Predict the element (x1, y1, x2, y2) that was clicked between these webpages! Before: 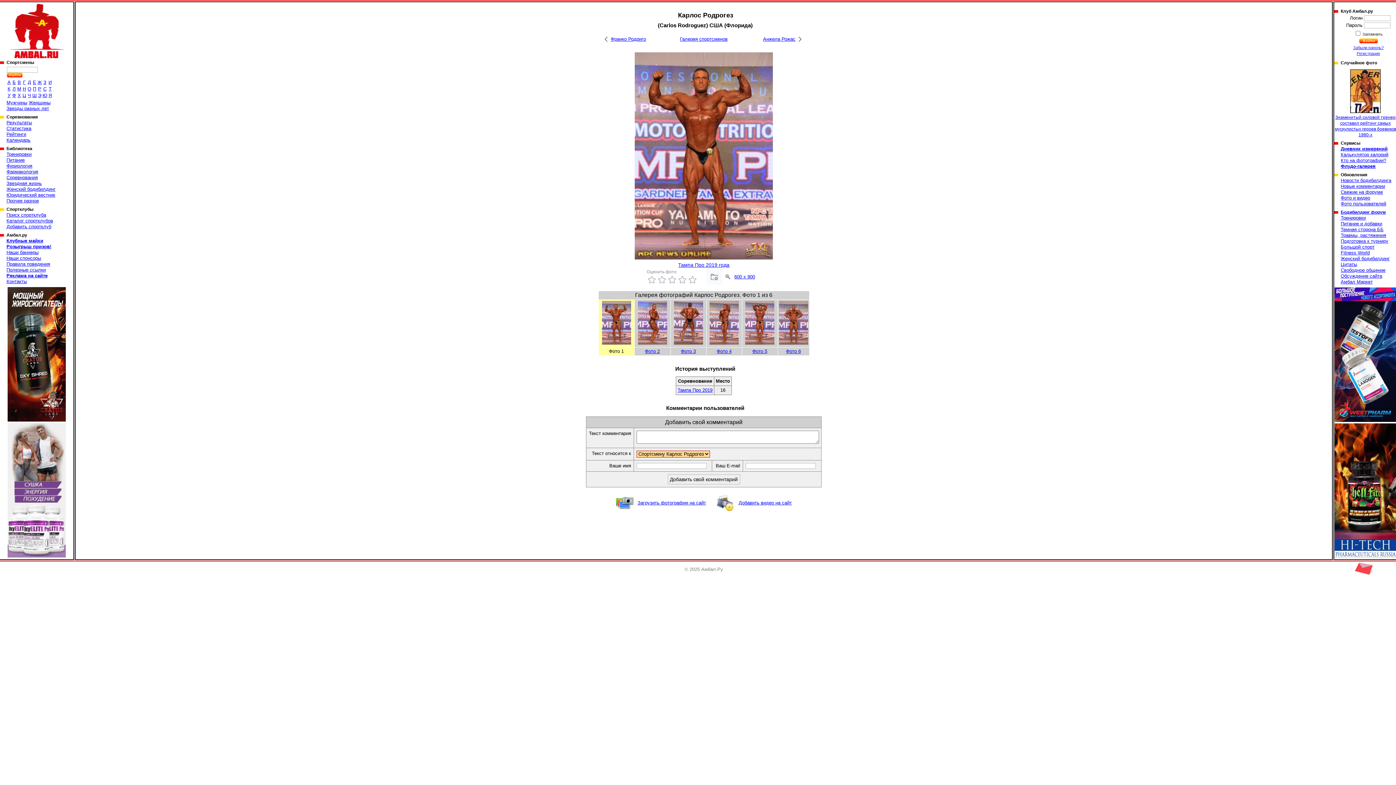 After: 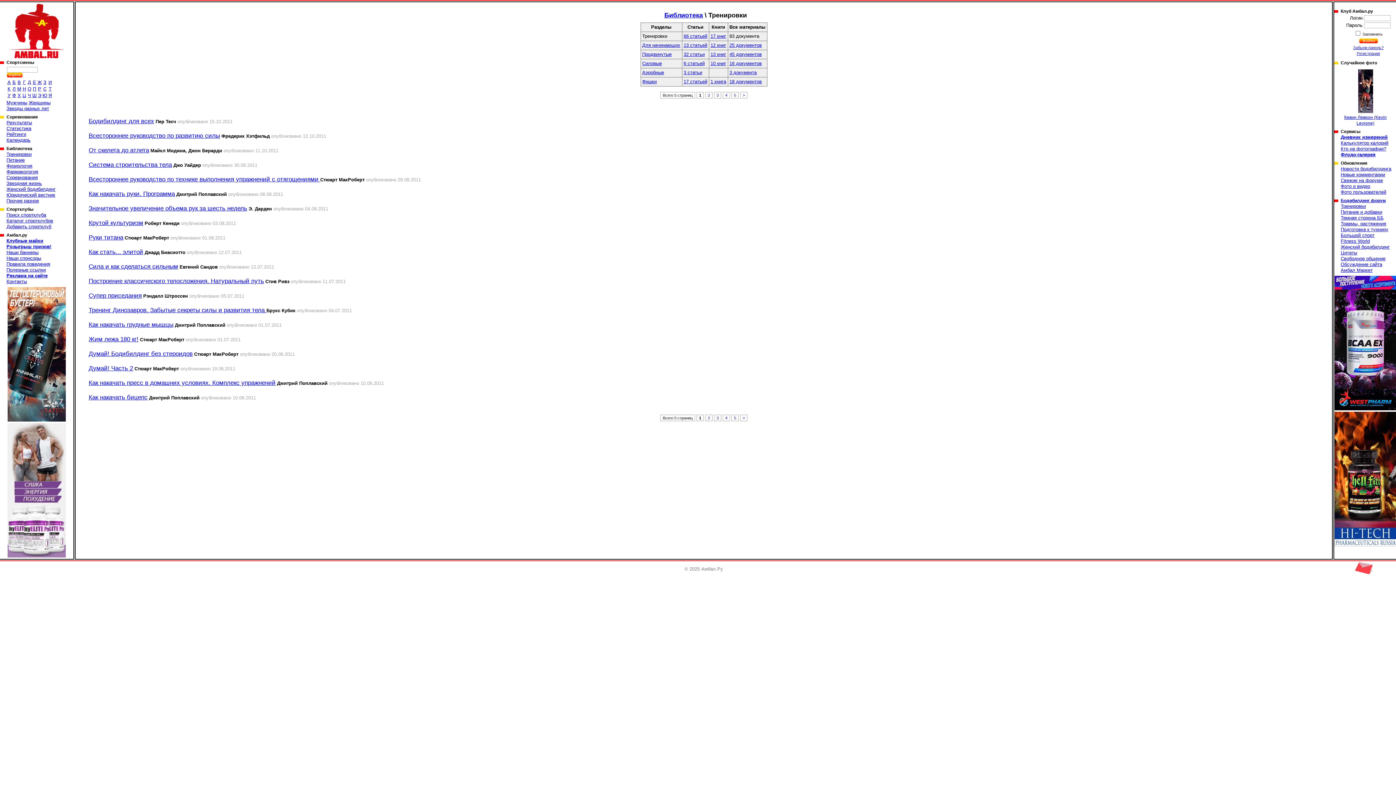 Action: label: Тренировки bbox: (6, 151, 31, 157)